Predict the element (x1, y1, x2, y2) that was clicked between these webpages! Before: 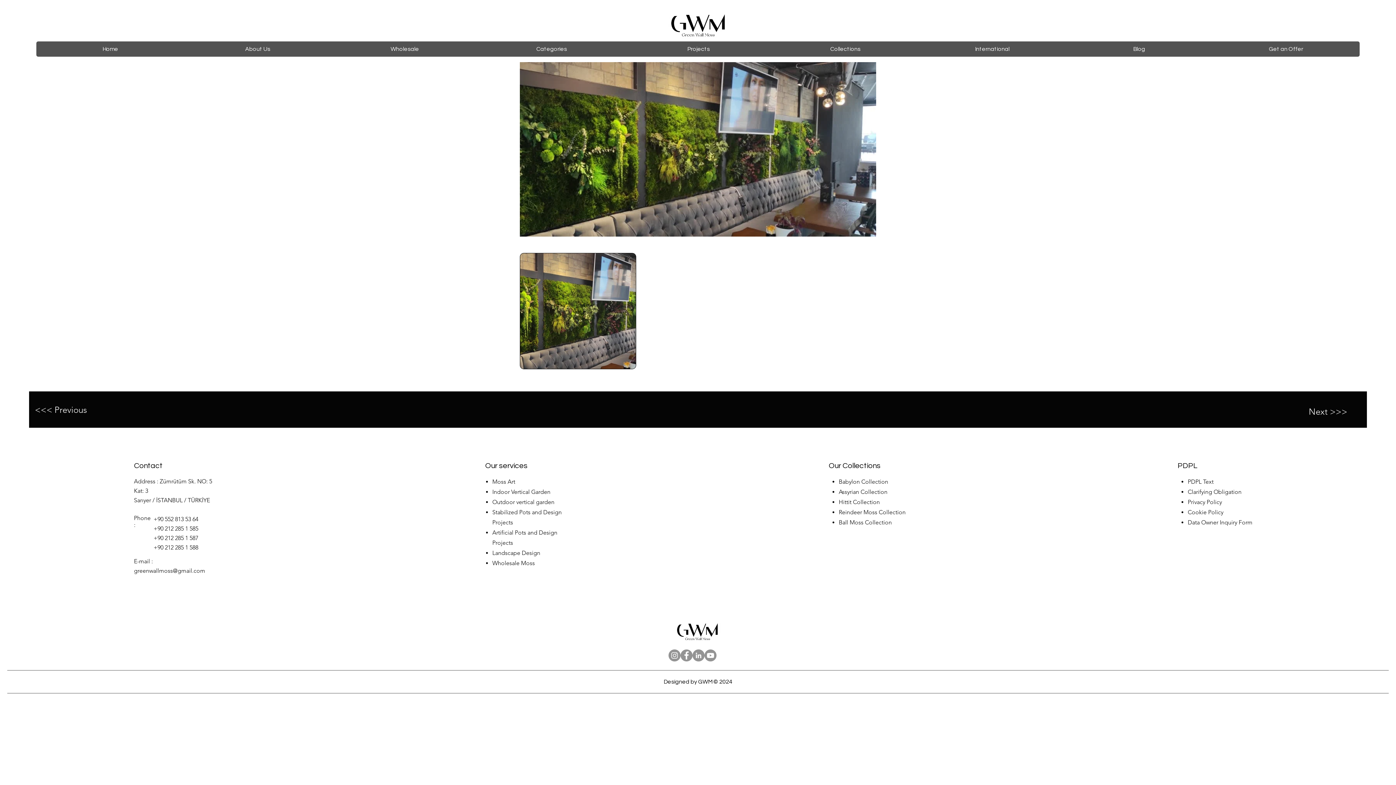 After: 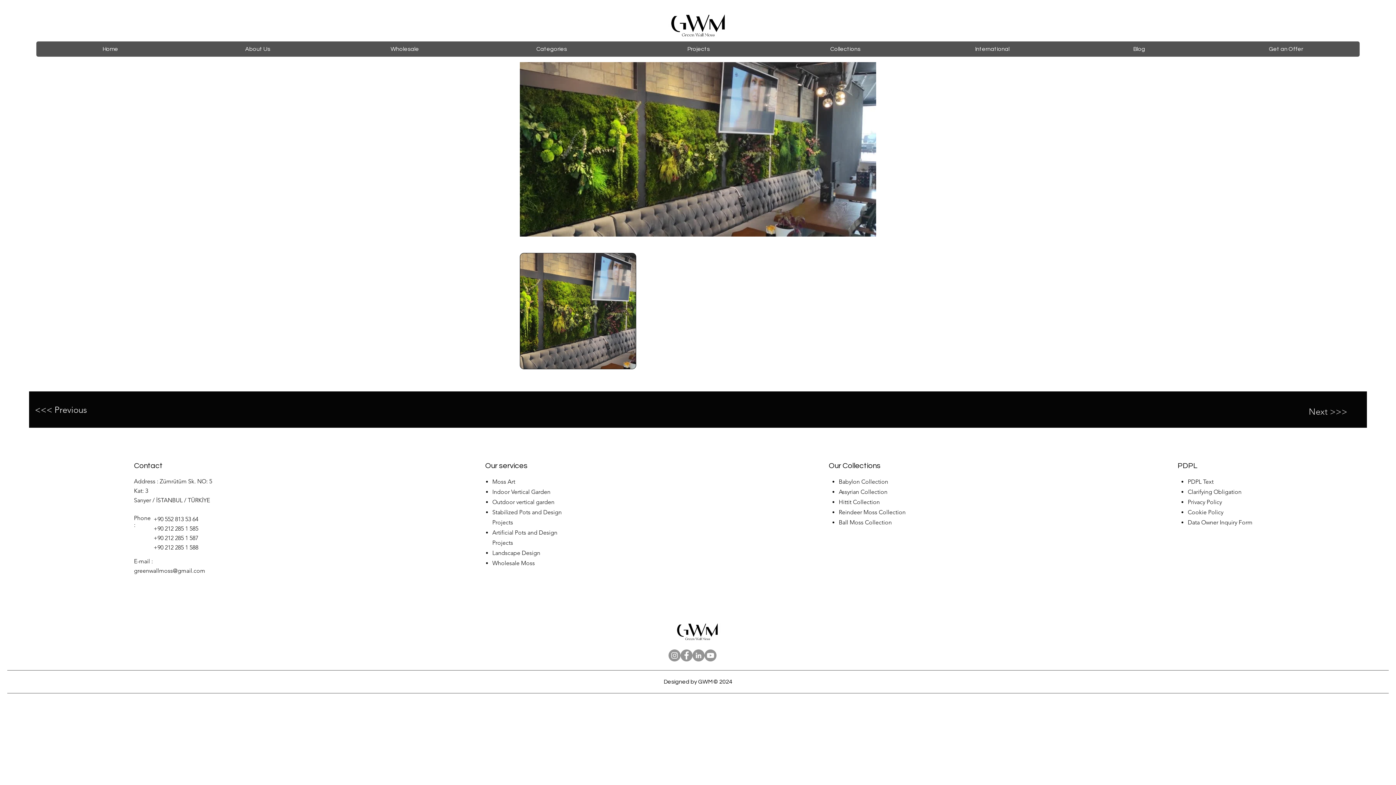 Action: label: Next >>> bbox: (1309, 404, 1357, 418)